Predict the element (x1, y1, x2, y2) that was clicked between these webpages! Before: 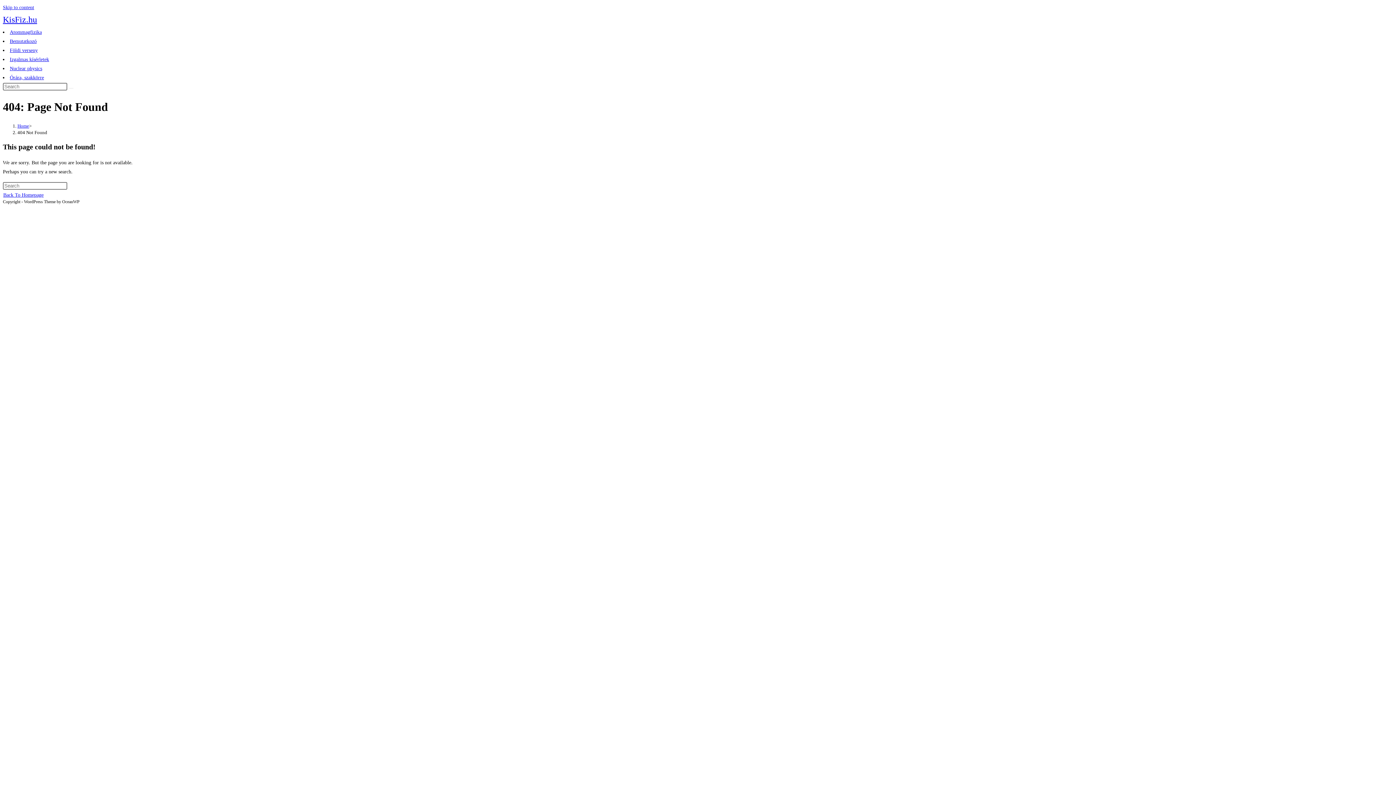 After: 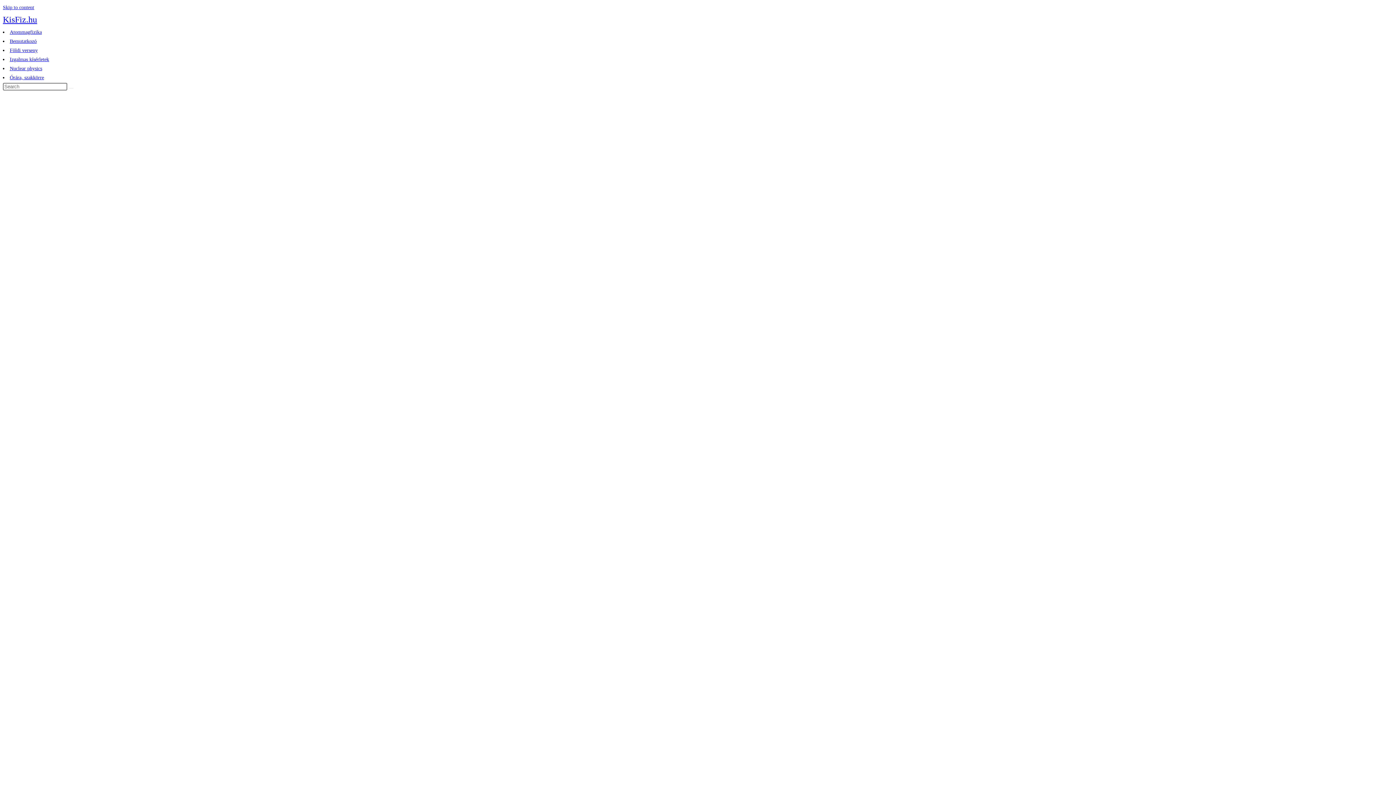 Action: label: Atommagfizika bbox: (9, 29, 41, 34)